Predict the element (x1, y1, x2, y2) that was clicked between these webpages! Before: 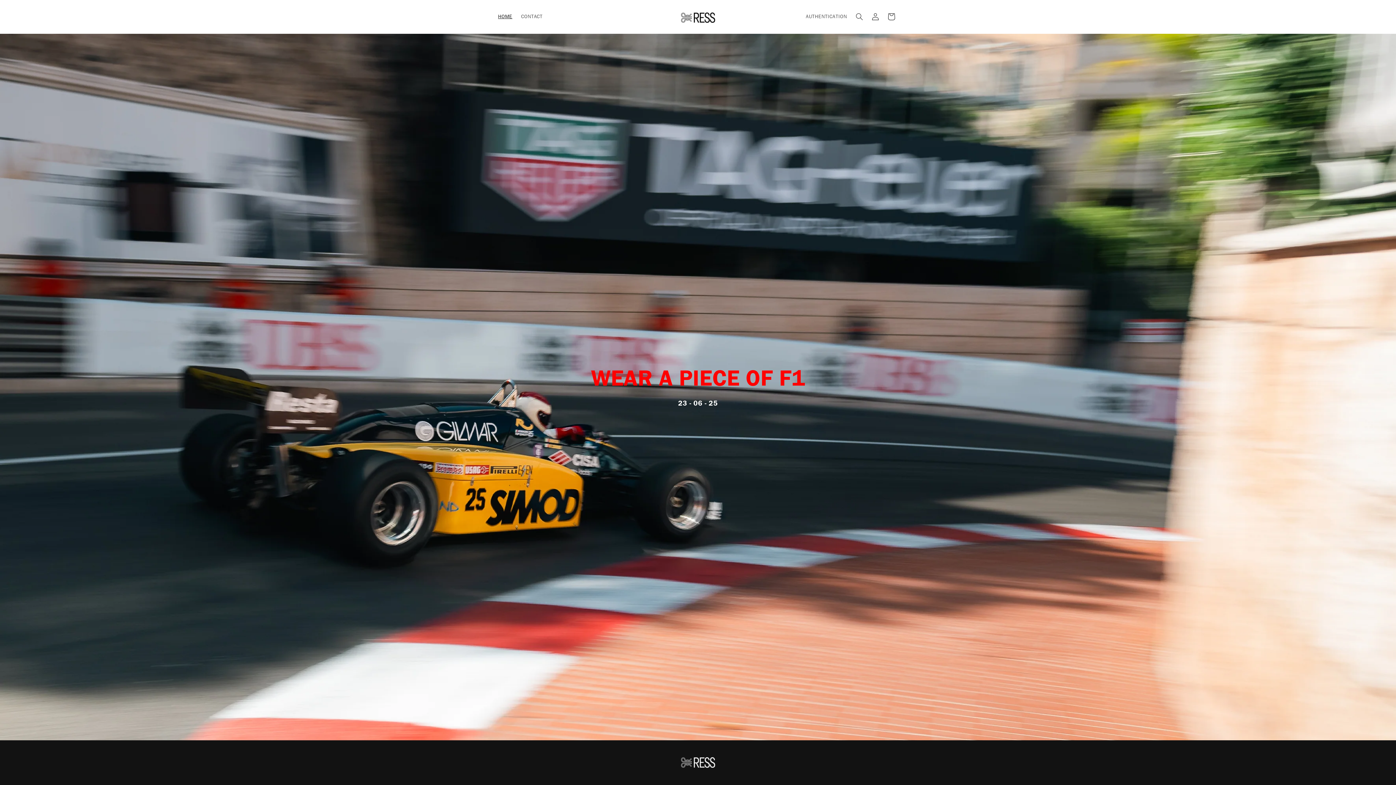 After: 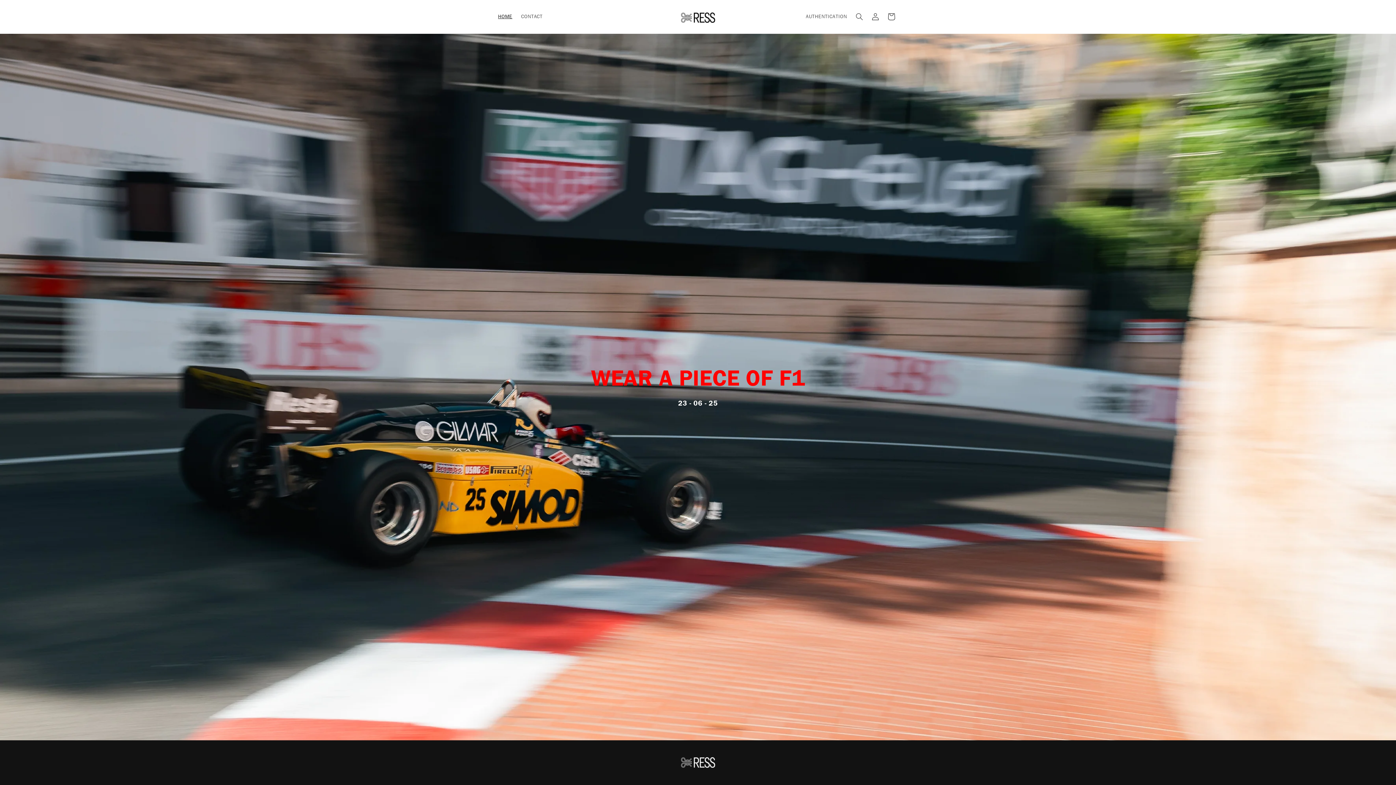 Action: bbox: (677, 7, 719, 26)